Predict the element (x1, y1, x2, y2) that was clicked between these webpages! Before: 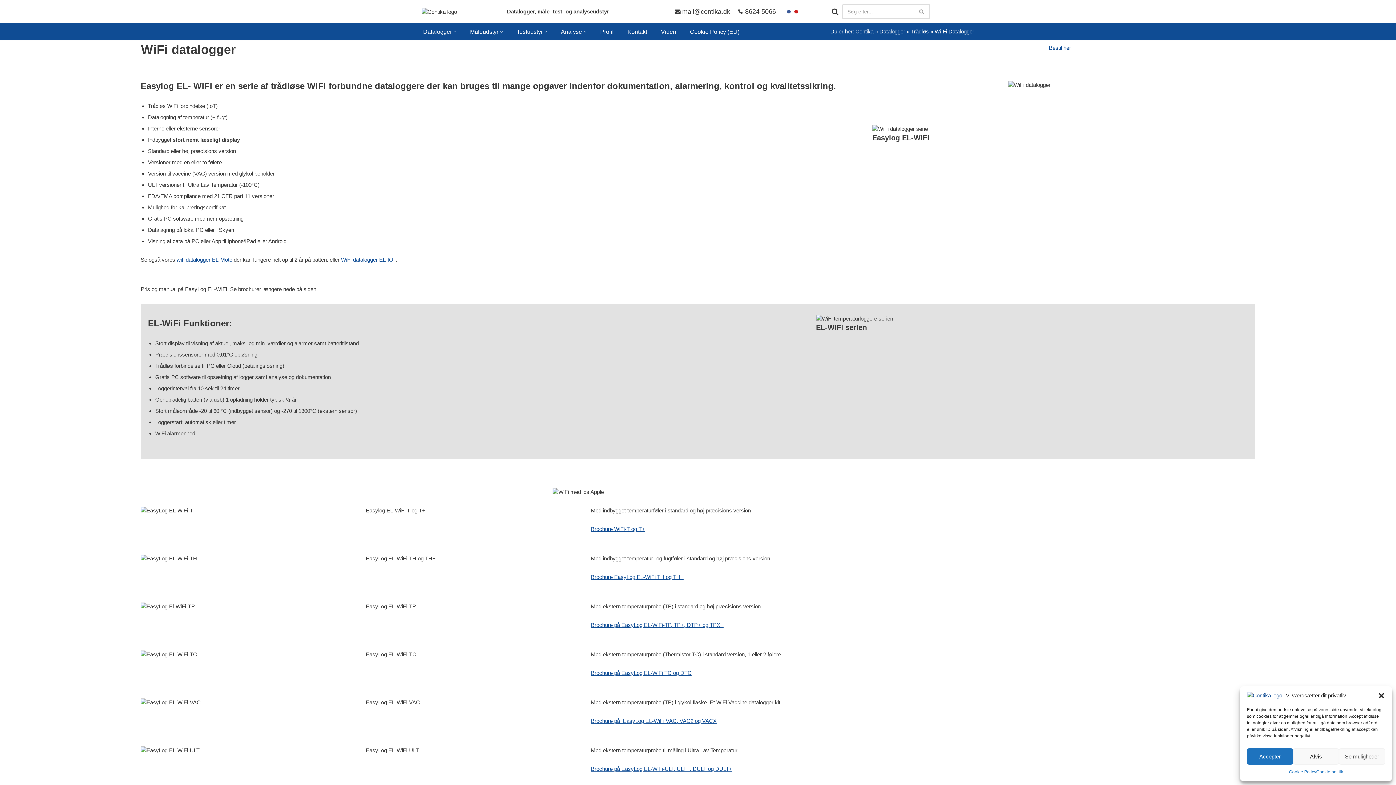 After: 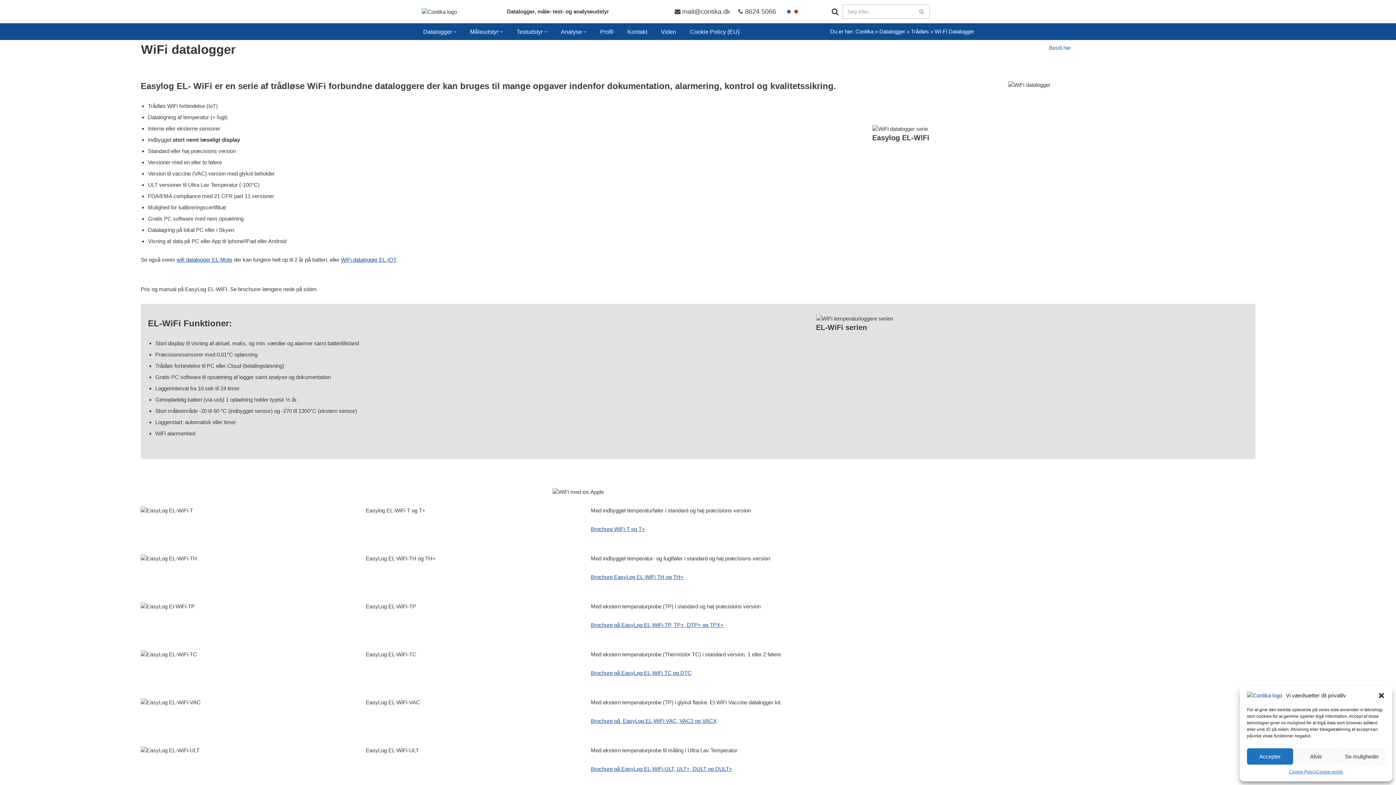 Action: bbox: (1049, 45, 1071, 50) label: Bestil her